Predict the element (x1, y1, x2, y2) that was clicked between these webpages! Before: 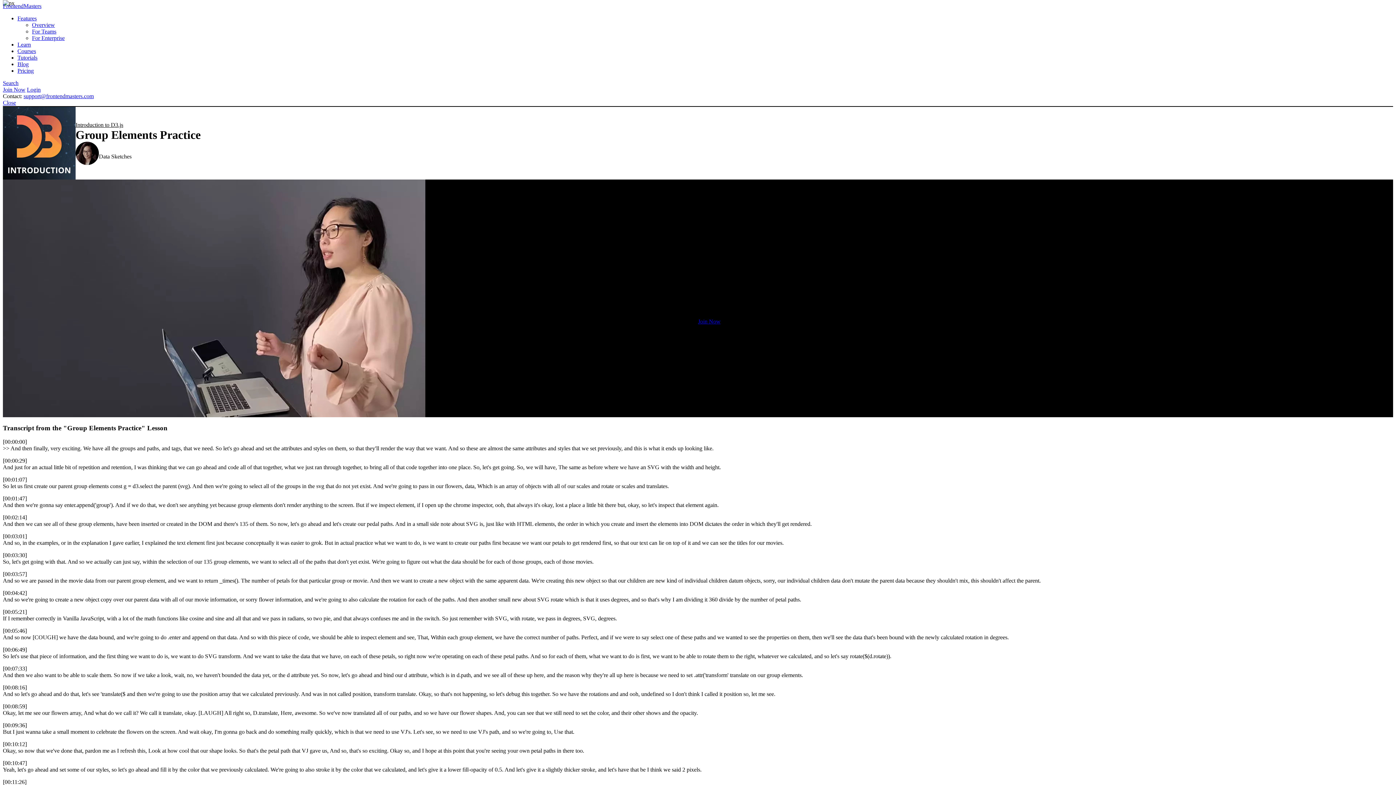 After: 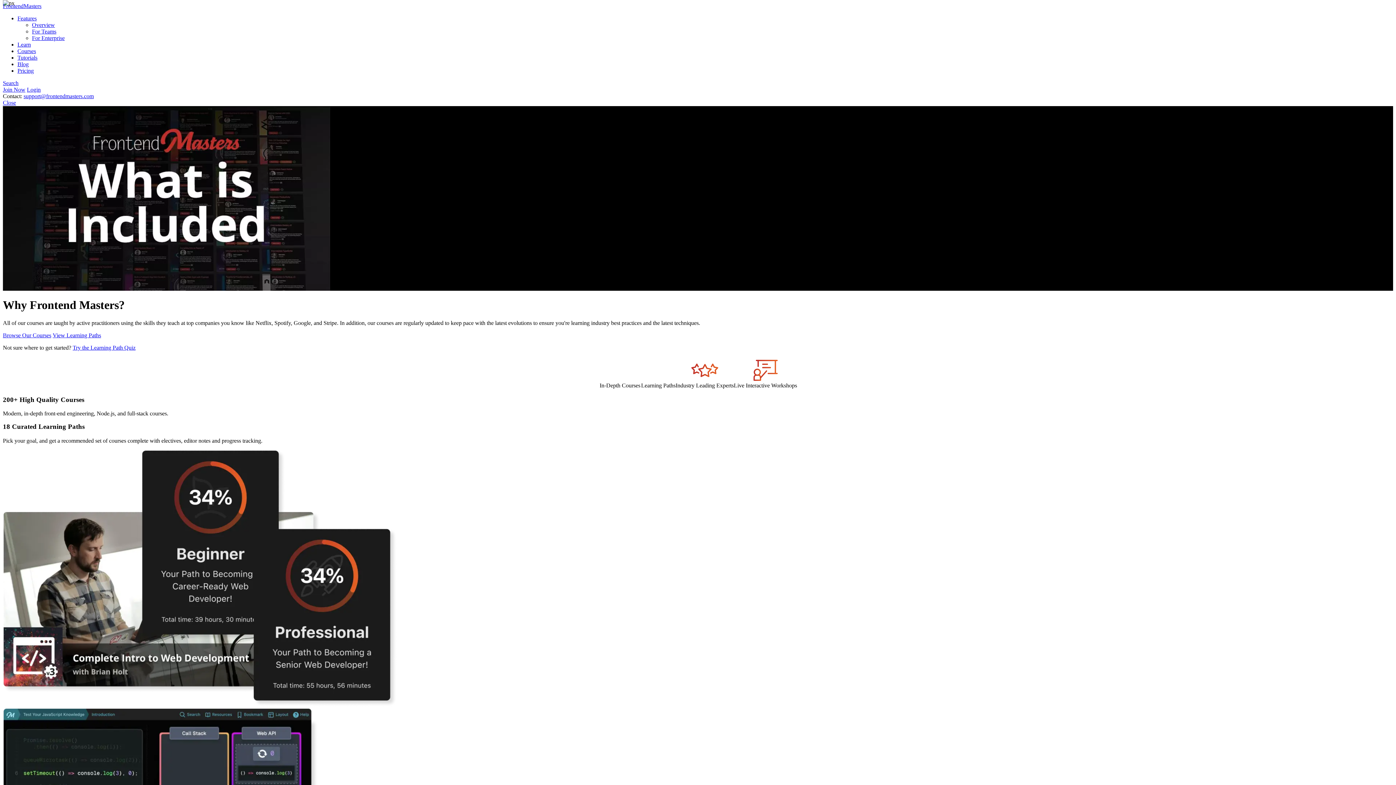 Action: label: Overview bbox: (32, 21, 54, 28)